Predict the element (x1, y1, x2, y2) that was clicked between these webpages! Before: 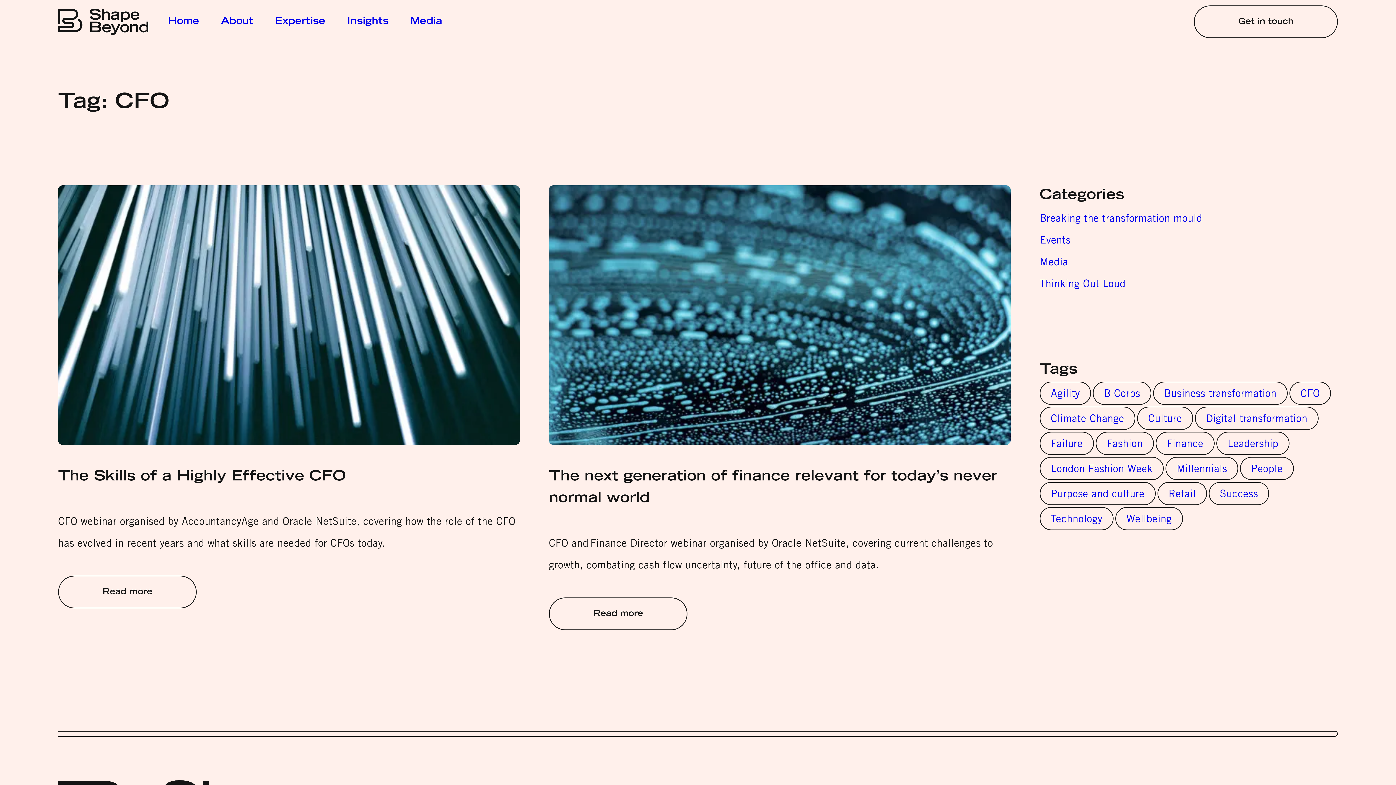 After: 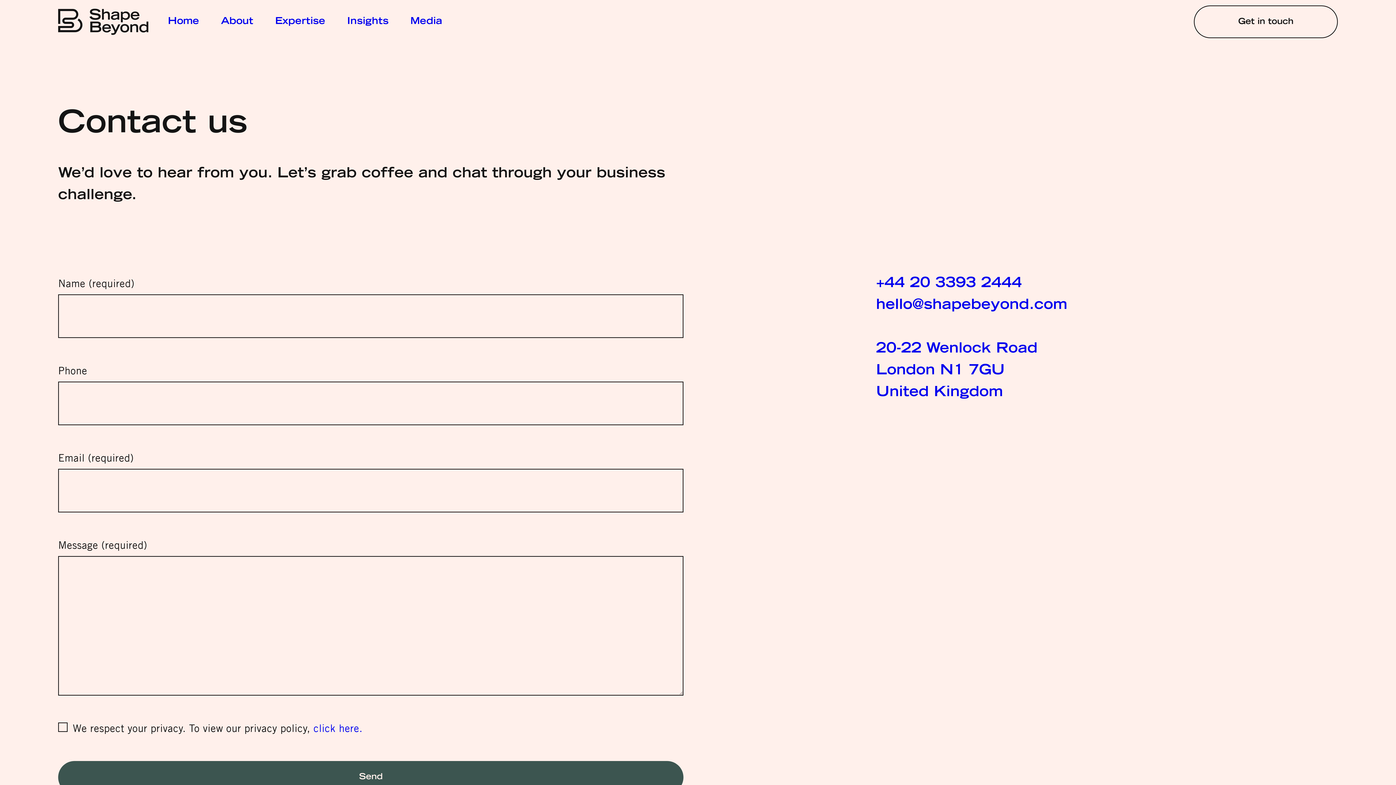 Action: bbox: (1194, 5, 1338, 38) label: Get in touch